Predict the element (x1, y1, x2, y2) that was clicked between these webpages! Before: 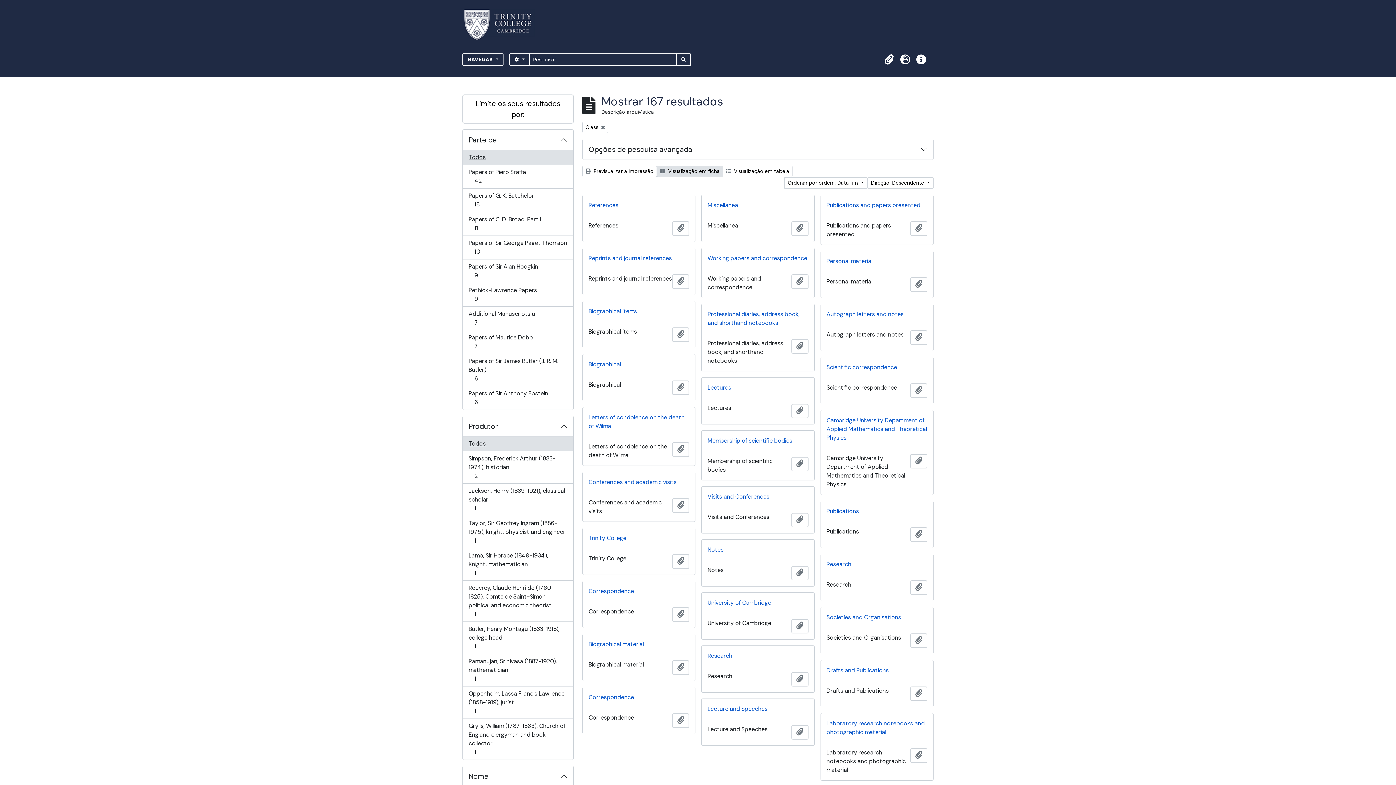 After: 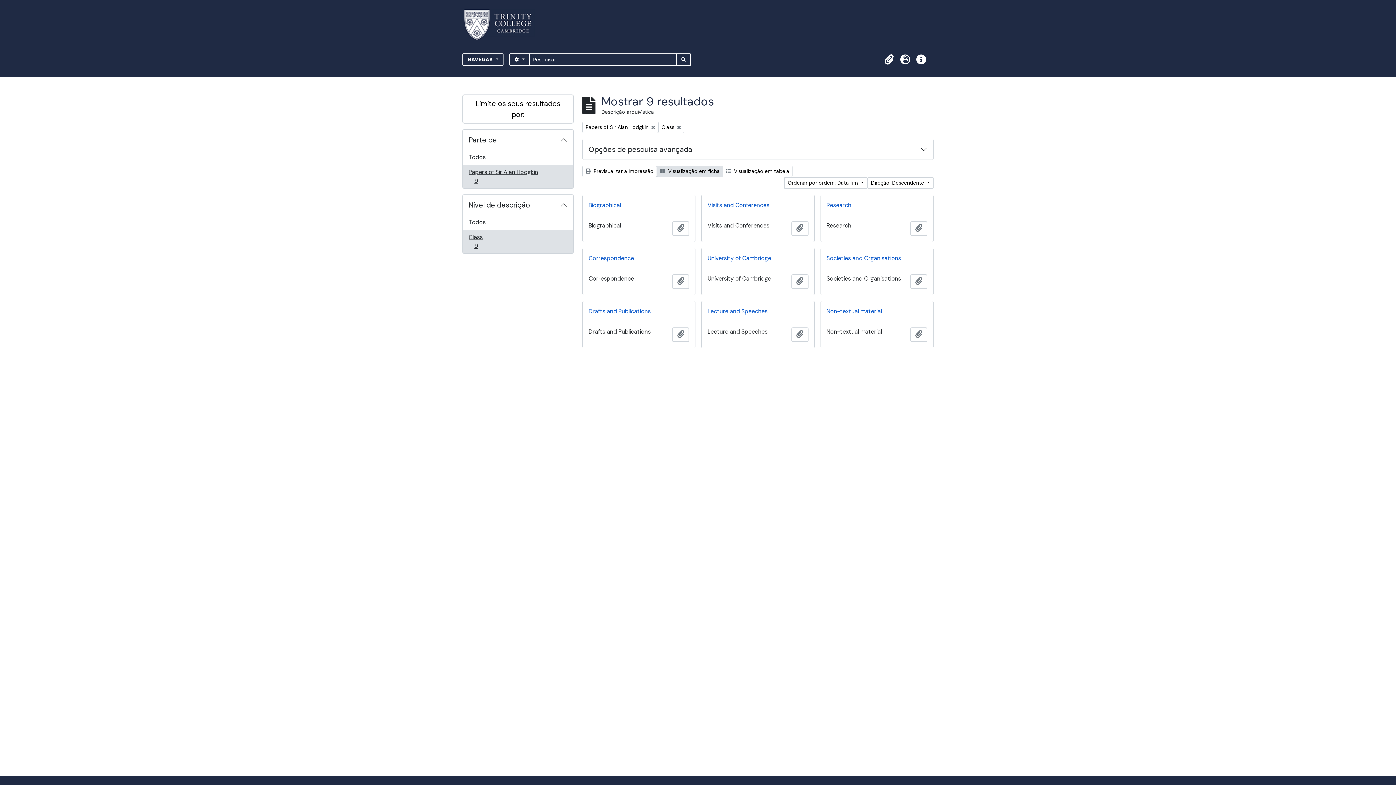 Action: bbox: (462, 259, 573, 283) label: Papers of Sir Alan Hodgkin
, 9 resultados
9